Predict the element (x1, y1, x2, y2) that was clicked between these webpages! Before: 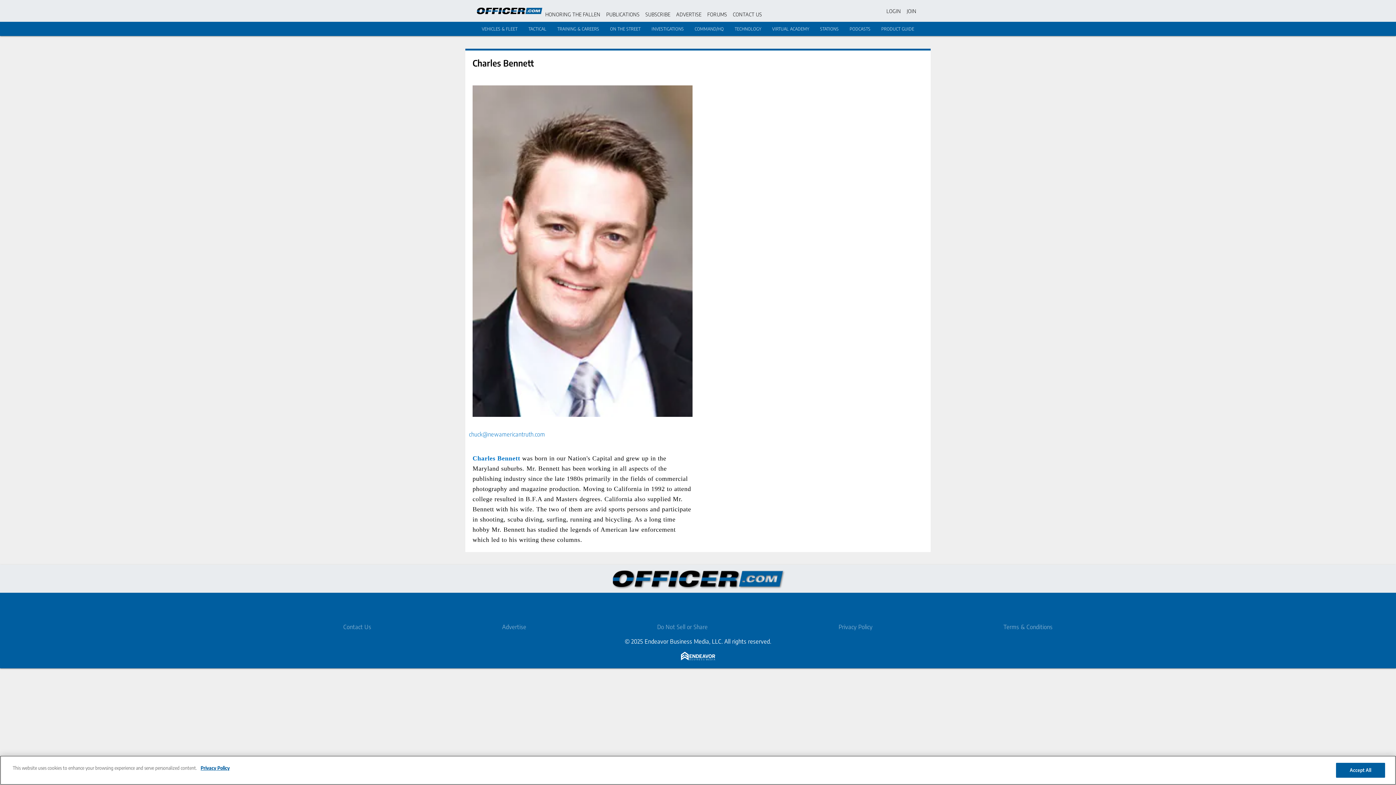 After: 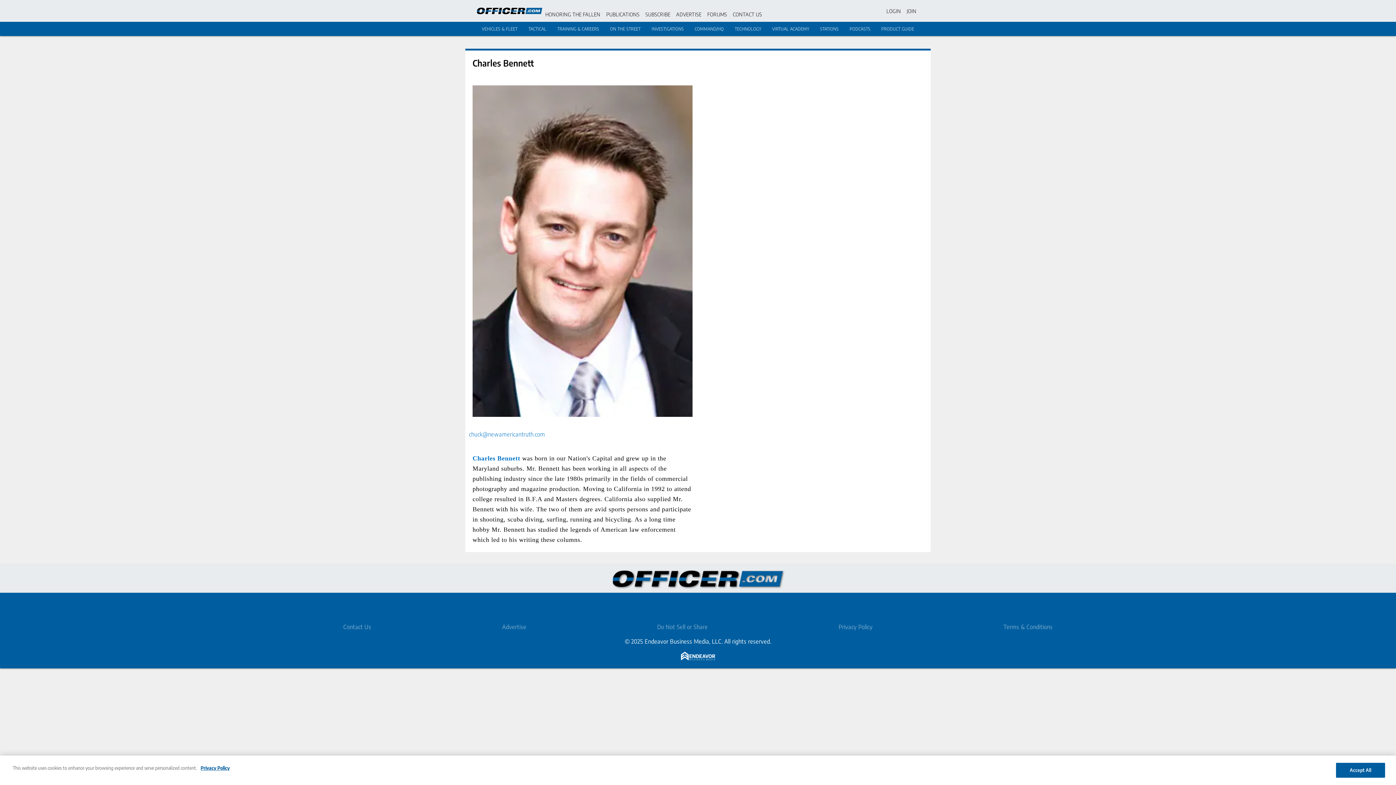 Action: bbox: (677, 598, 695, 616) label: https://www.instagram.com/officercom_media/